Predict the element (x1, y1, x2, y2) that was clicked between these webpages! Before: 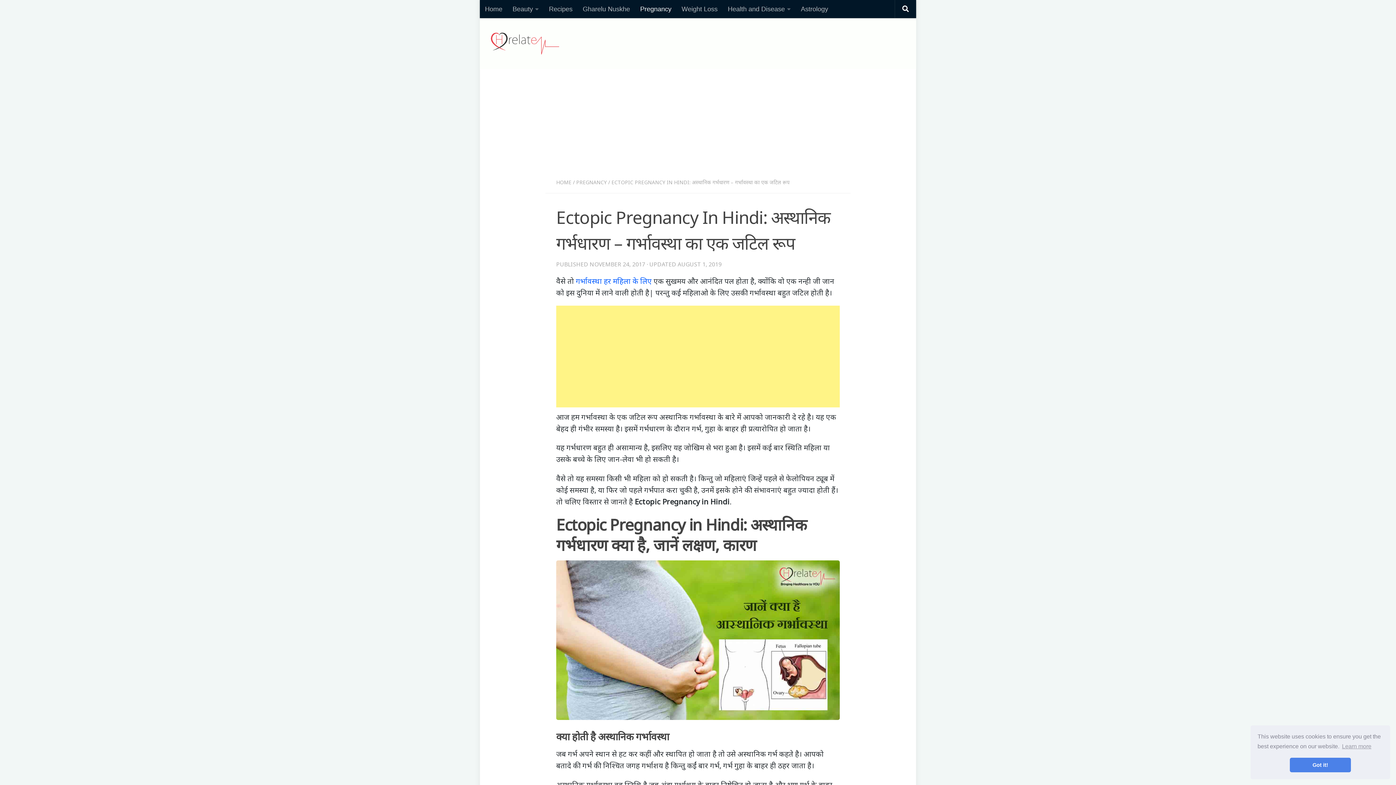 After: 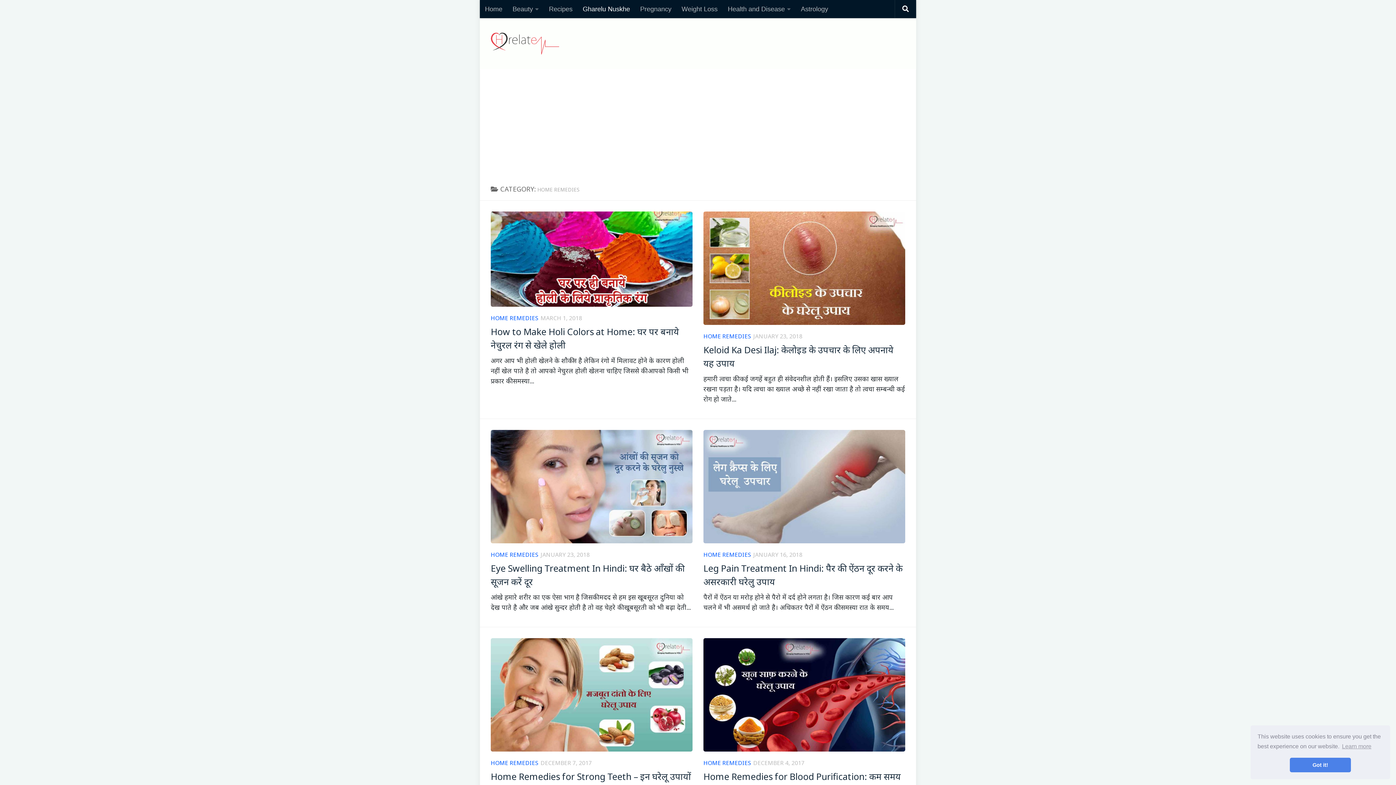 Action: bbox: (577, 0, 635, 18) label: Gharelu Nuskhe